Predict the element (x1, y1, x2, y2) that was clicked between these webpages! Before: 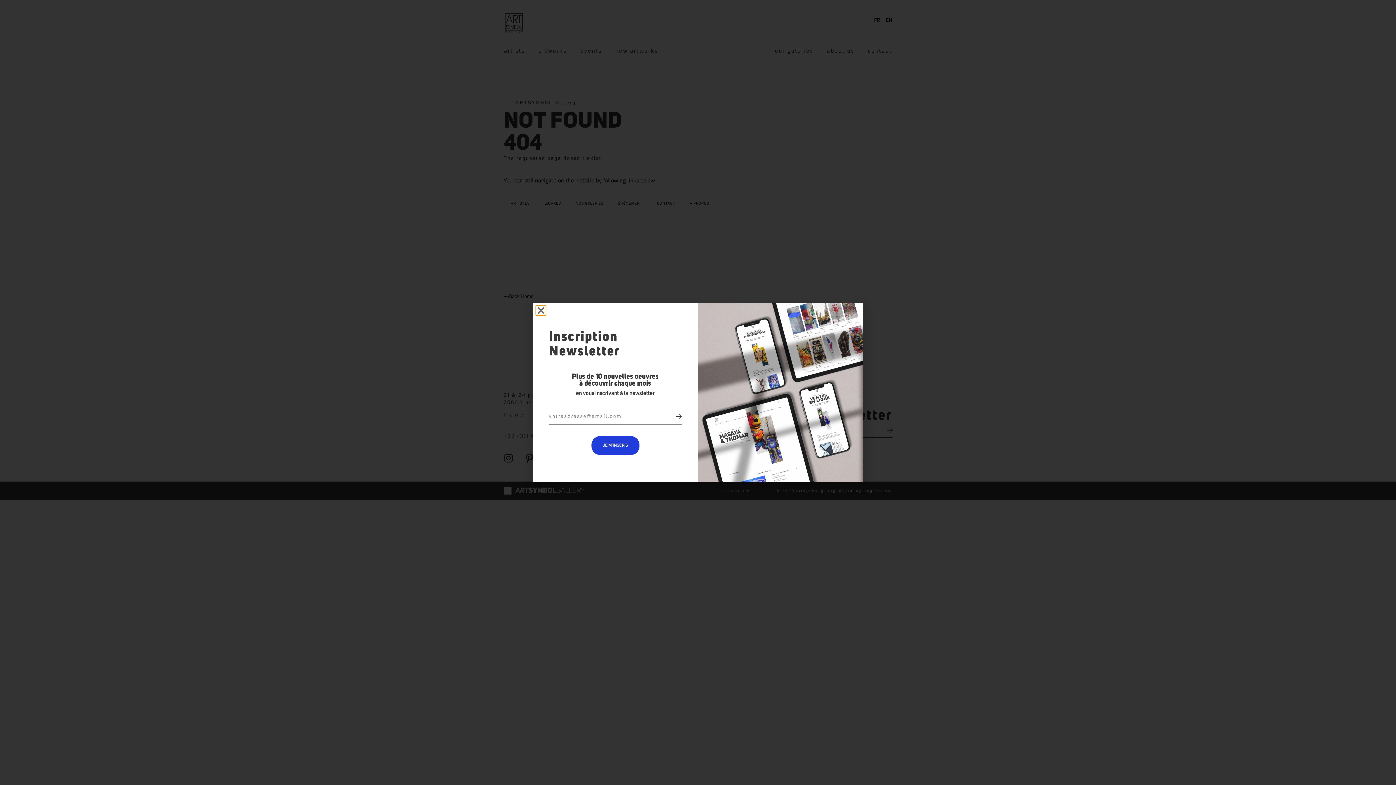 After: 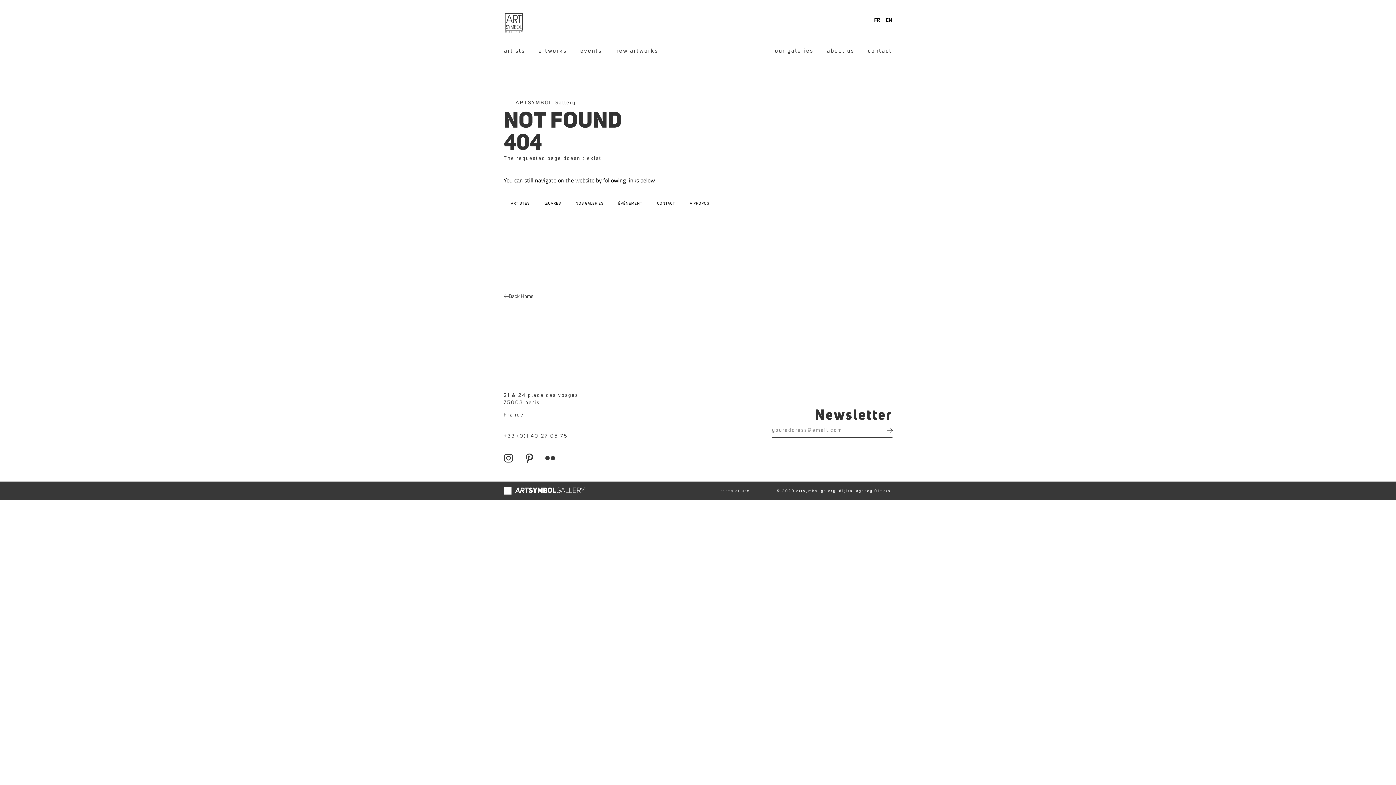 Action: label: Close bbox: (536, 305, 545, 315)